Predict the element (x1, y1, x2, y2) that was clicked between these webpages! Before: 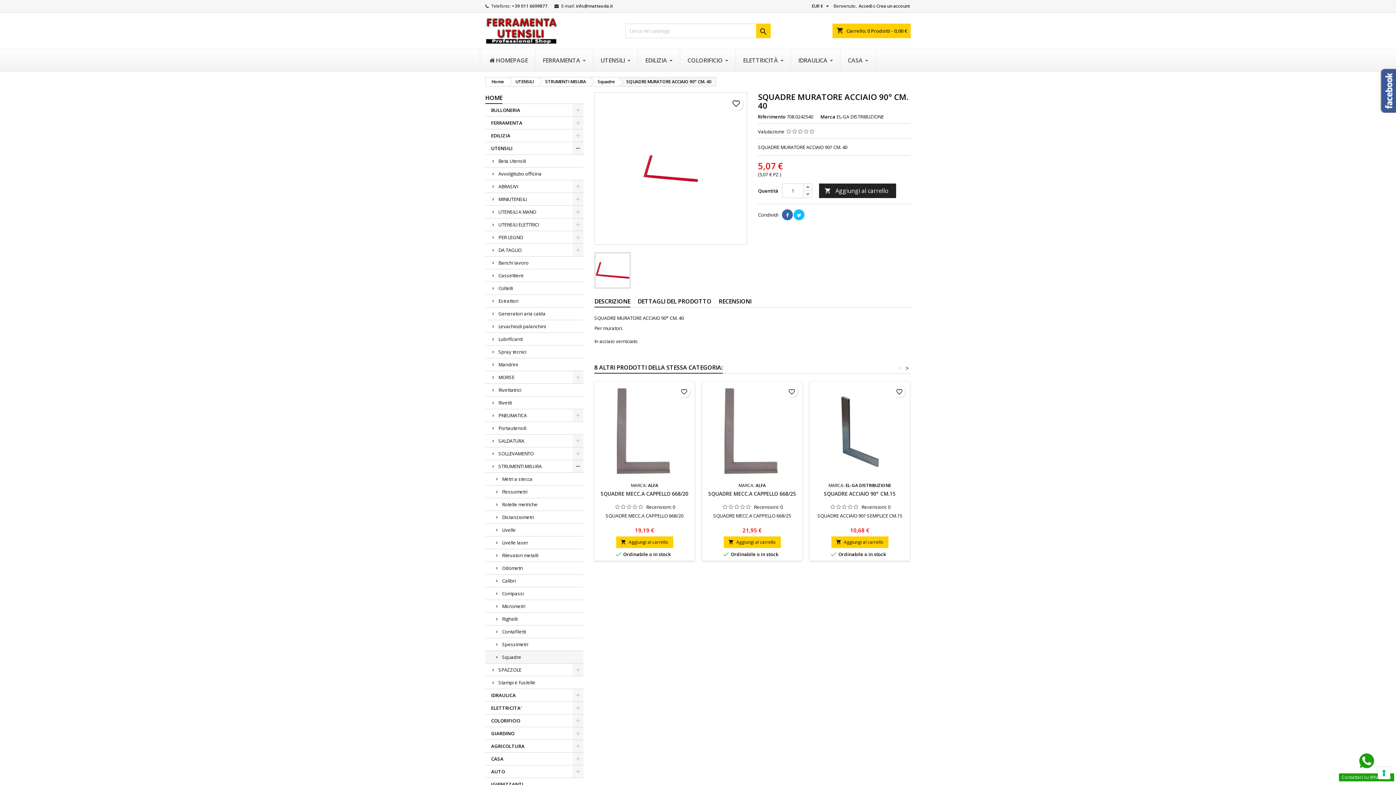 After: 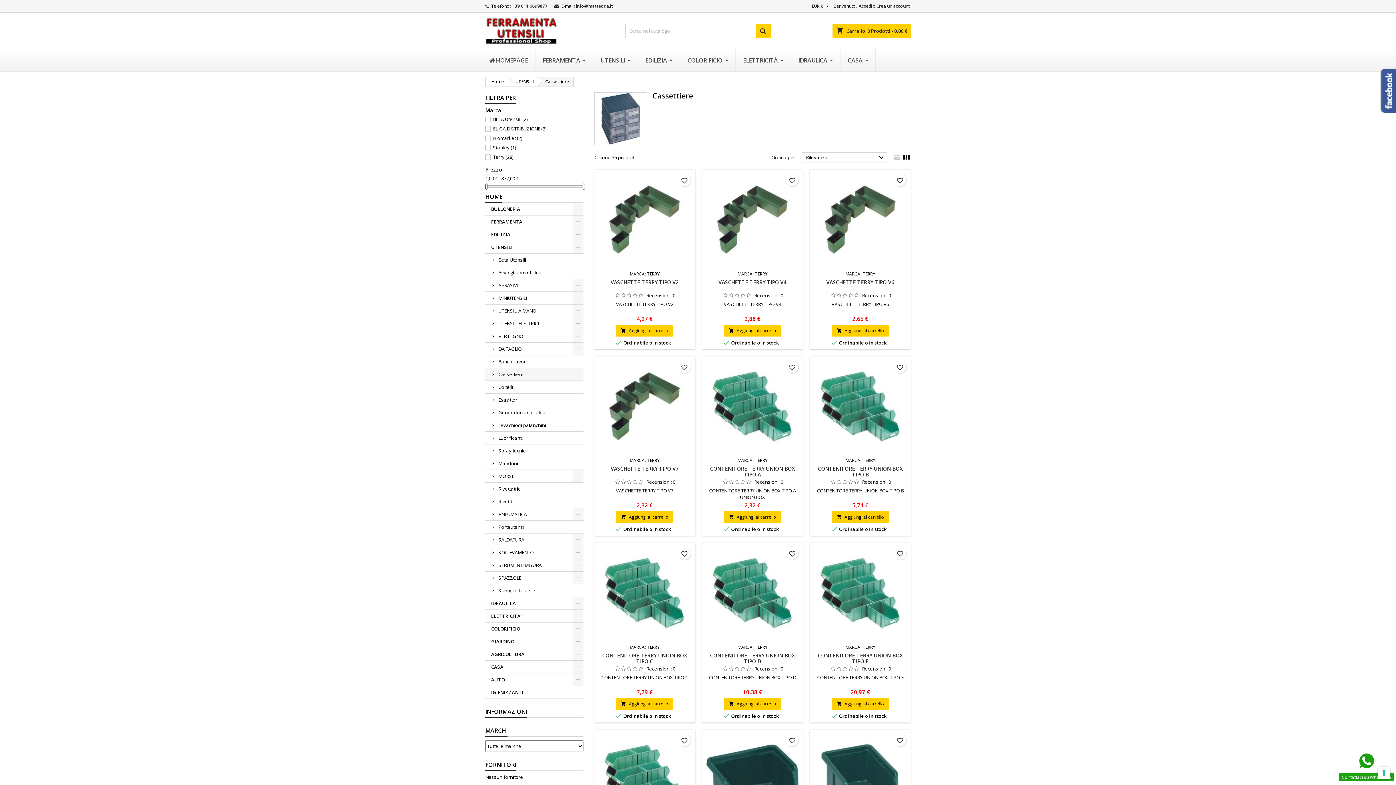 Action: bbox: (485, 269, 583, 282) label: Cassettiere